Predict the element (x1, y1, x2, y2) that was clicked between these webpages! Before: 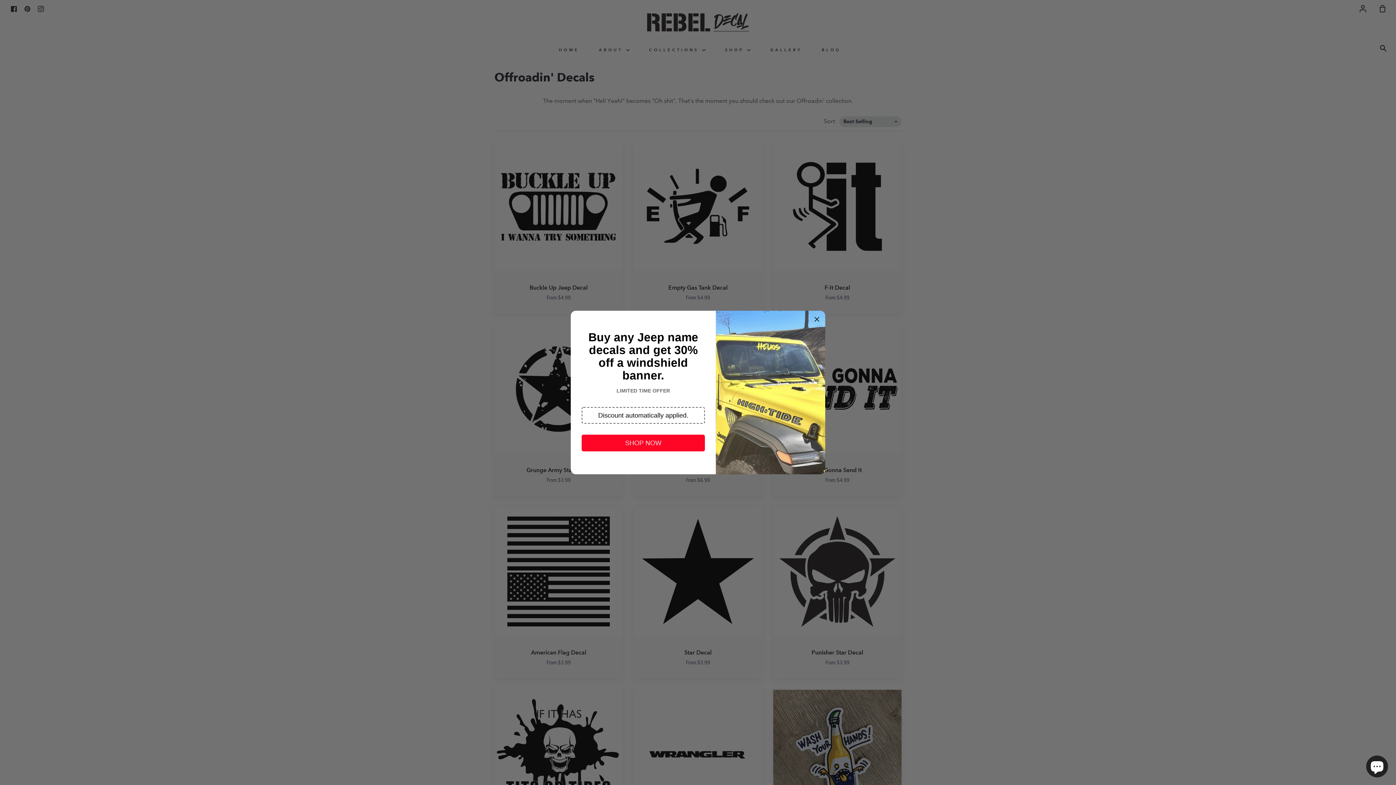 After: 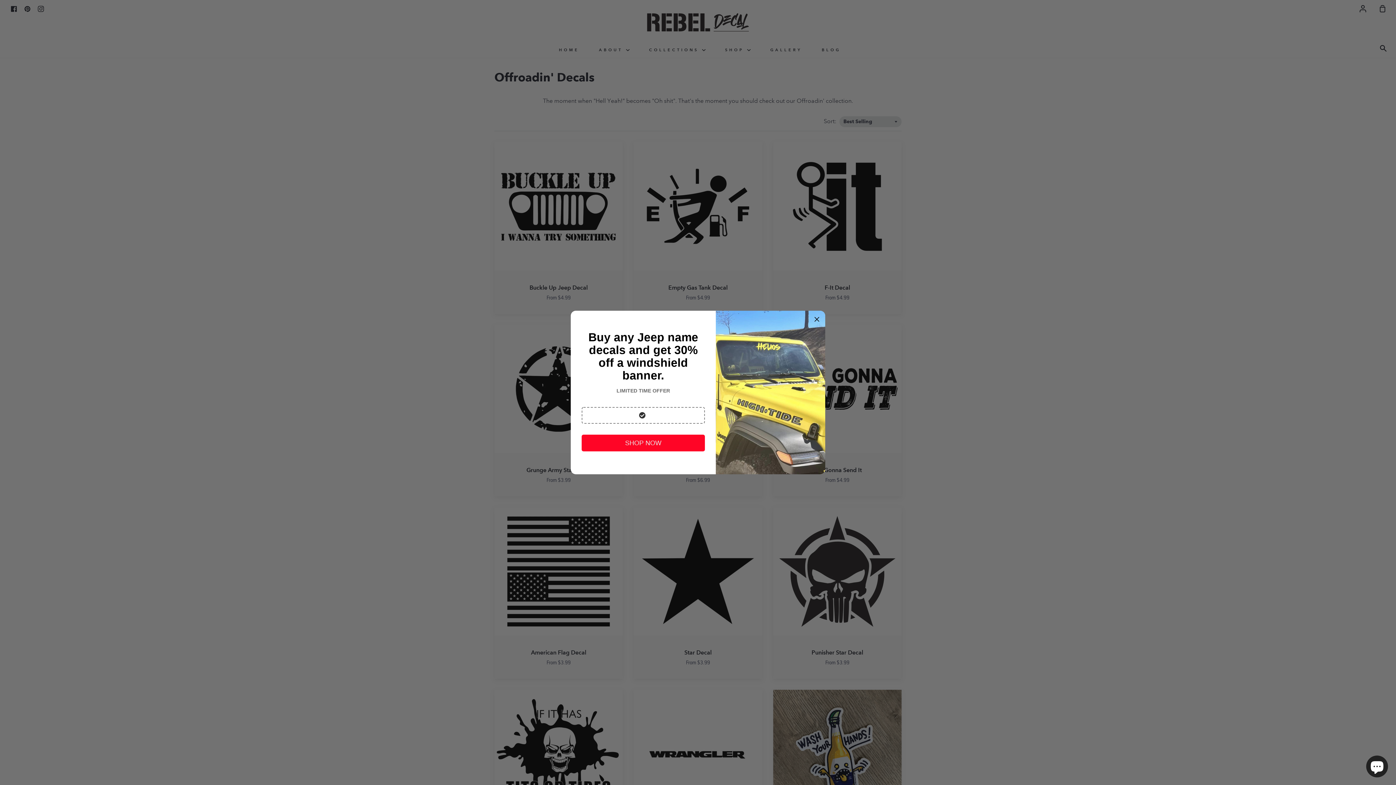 Action: label: Discount automatically applied. bbox: (581, 407, 705, 424)